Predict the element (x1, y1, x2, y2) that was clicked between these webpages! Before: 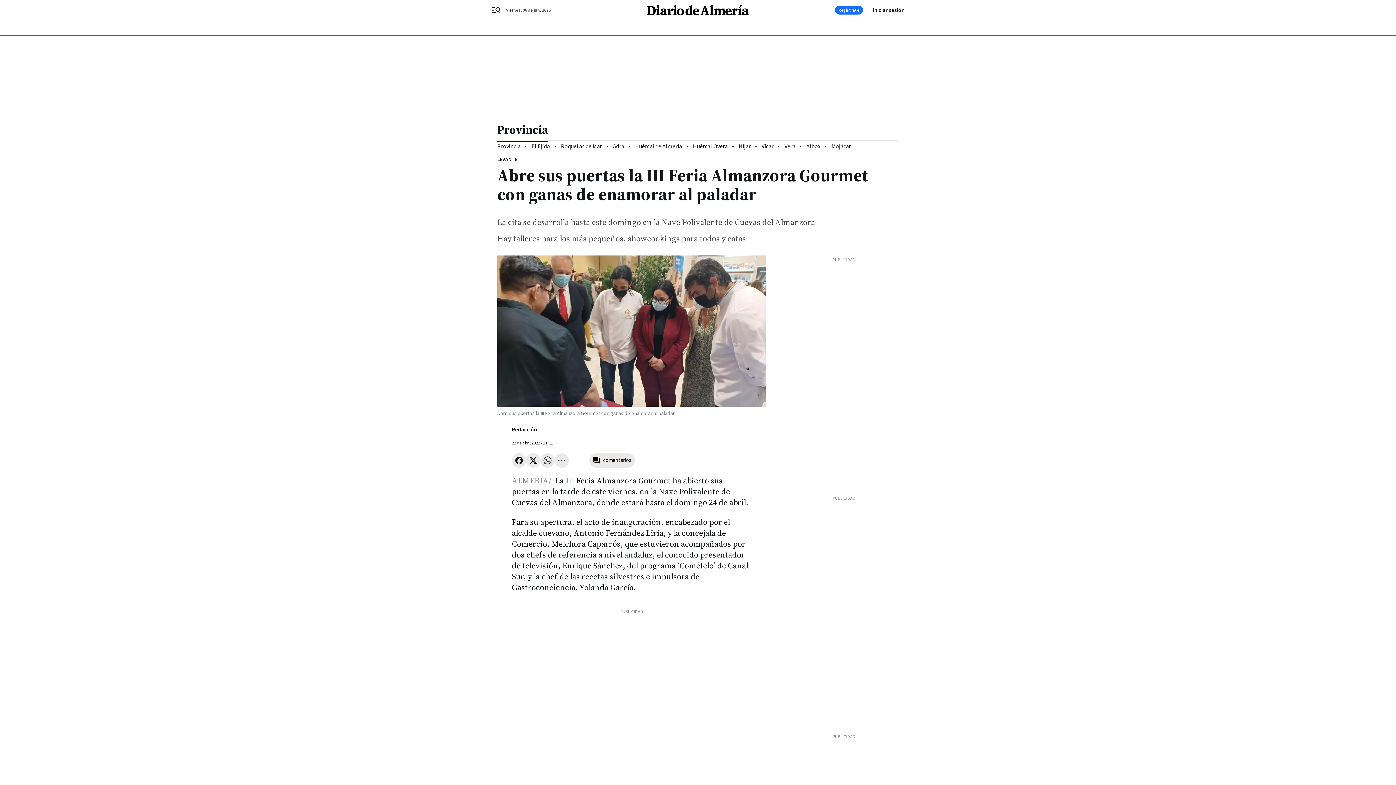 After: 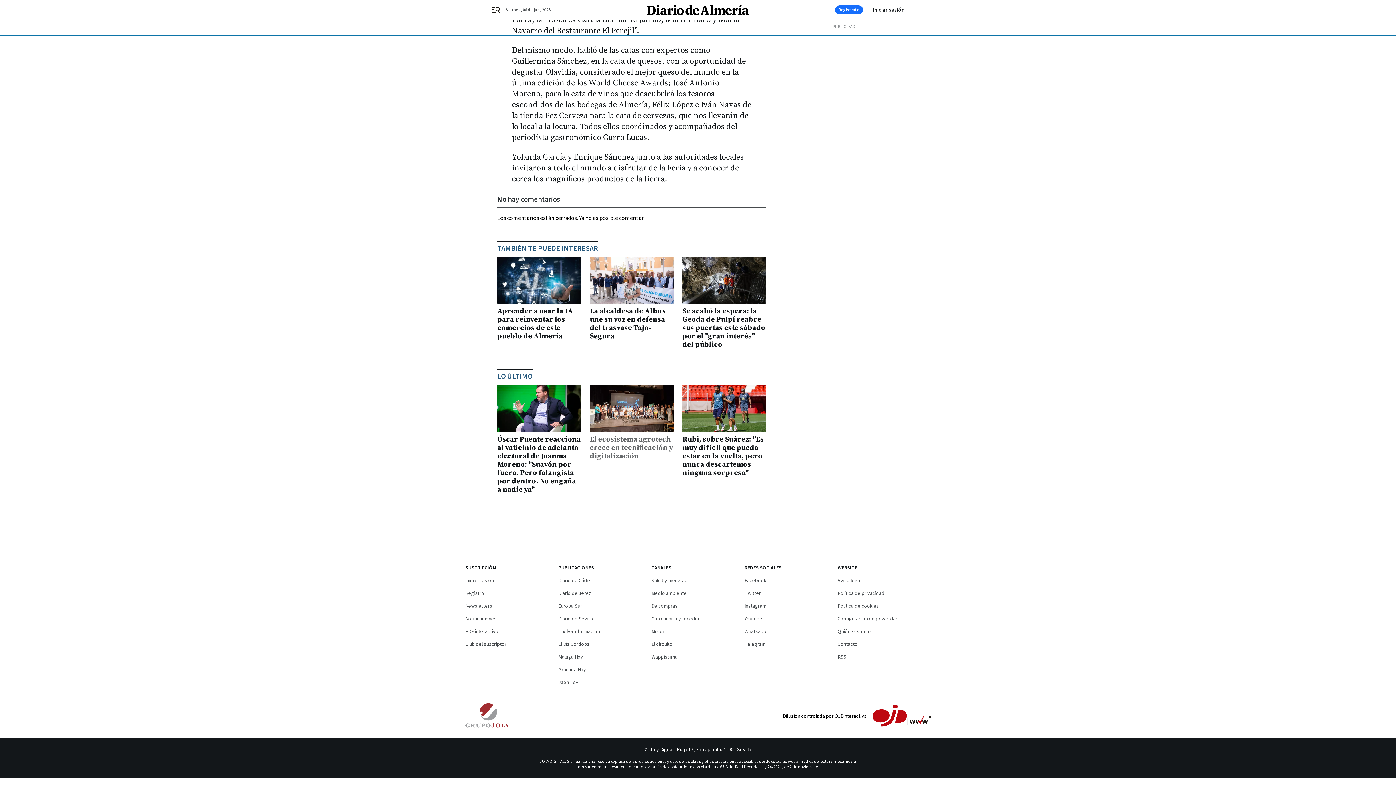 Action: label: comentarios bbox: (589, 453, 635, 467)